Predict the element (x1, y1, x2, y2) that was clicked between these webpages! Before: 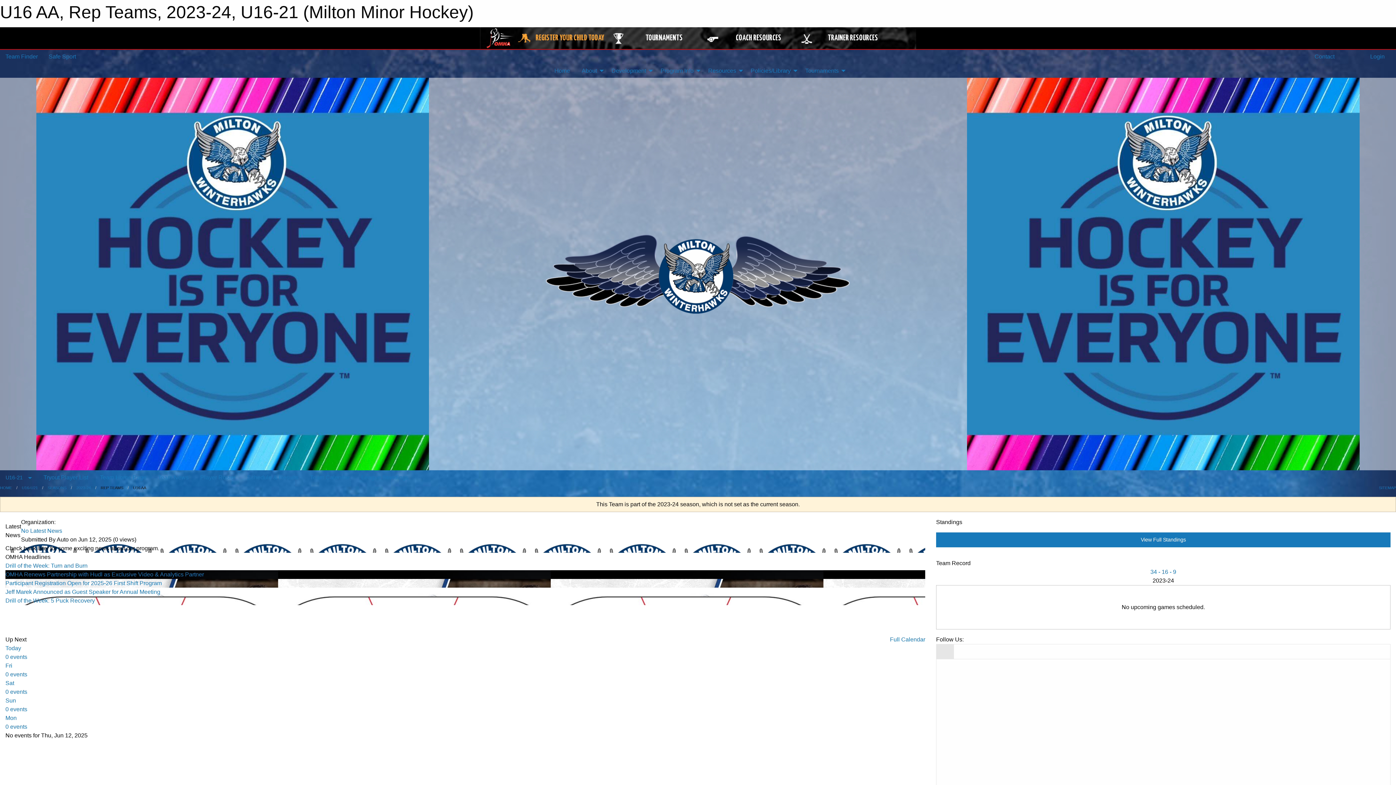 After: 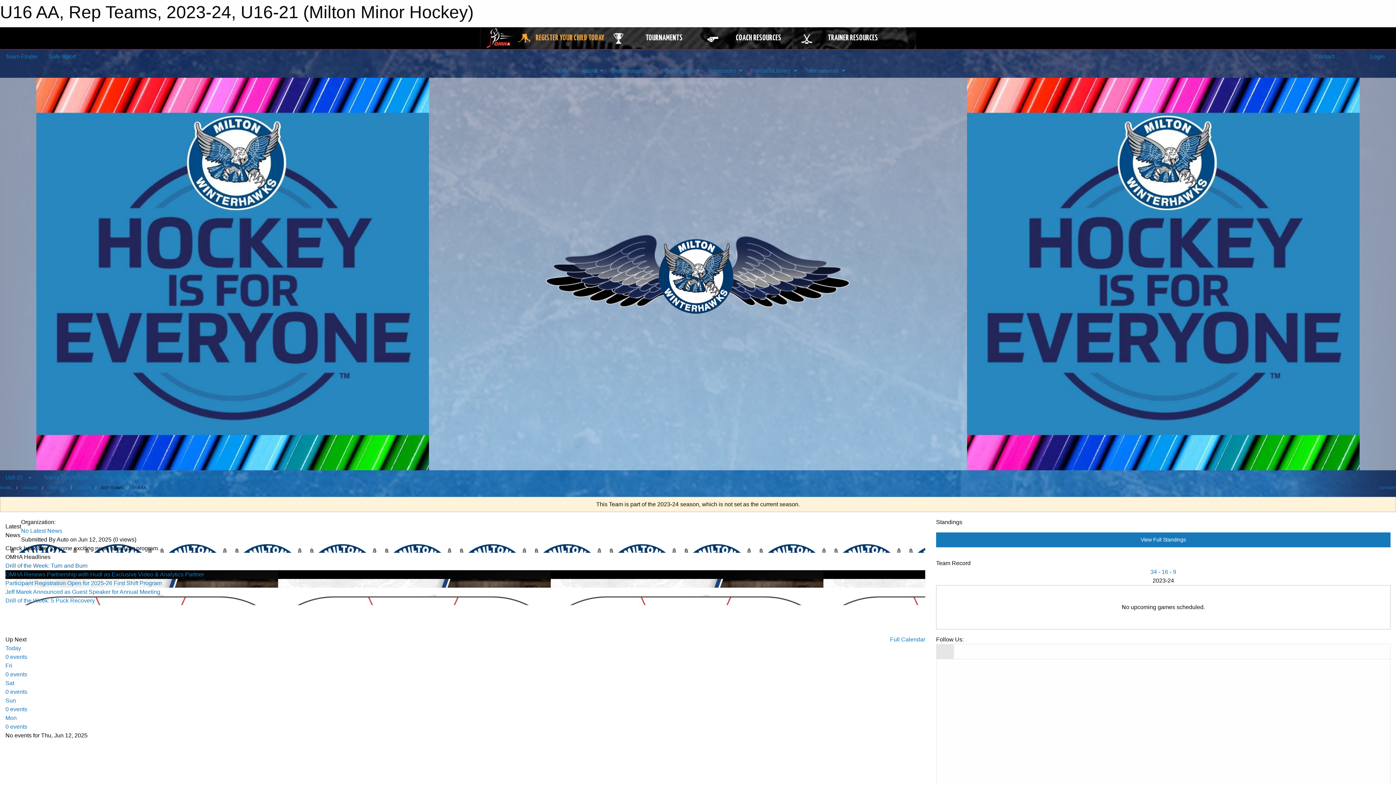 Action: label: Drill of the Week: Turn and Burn bbox: (5, 562, 87, 569)